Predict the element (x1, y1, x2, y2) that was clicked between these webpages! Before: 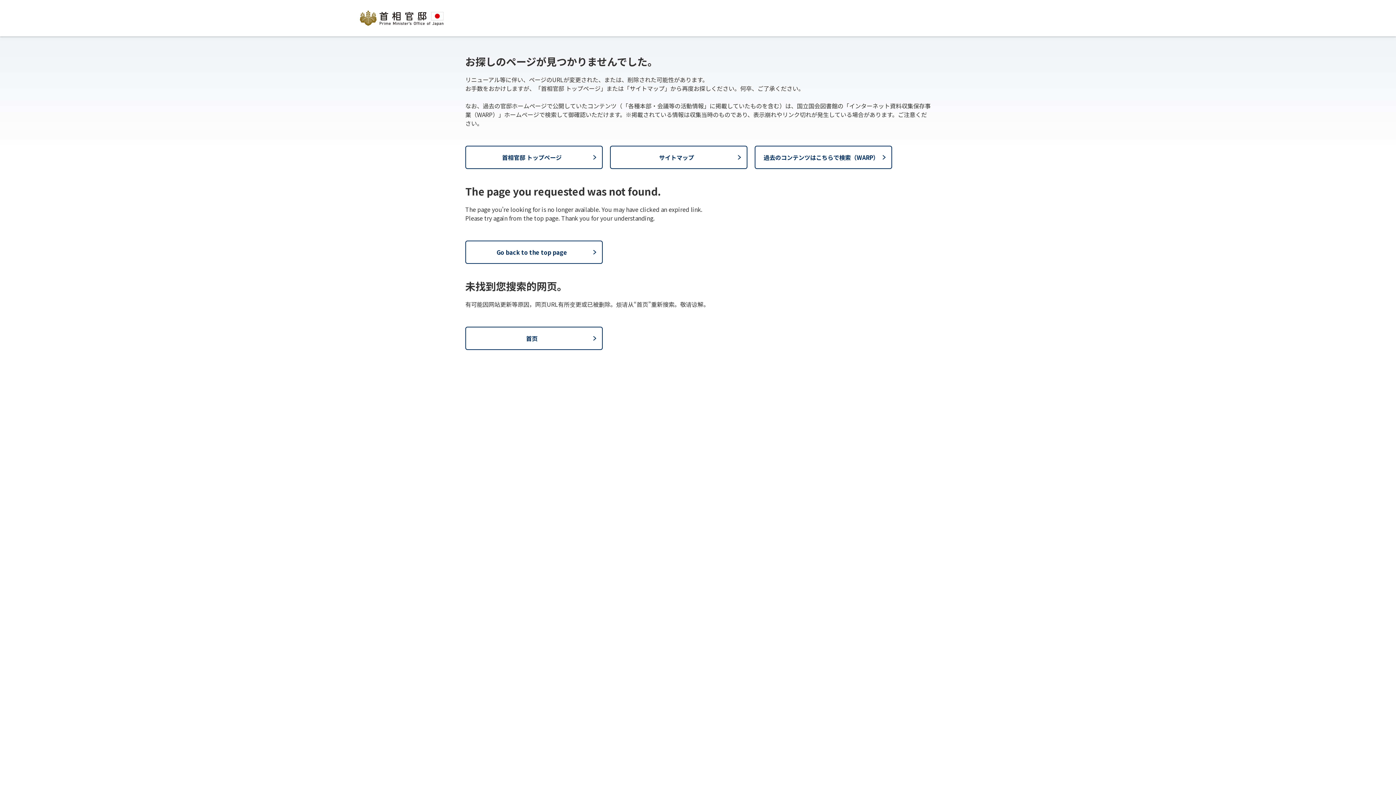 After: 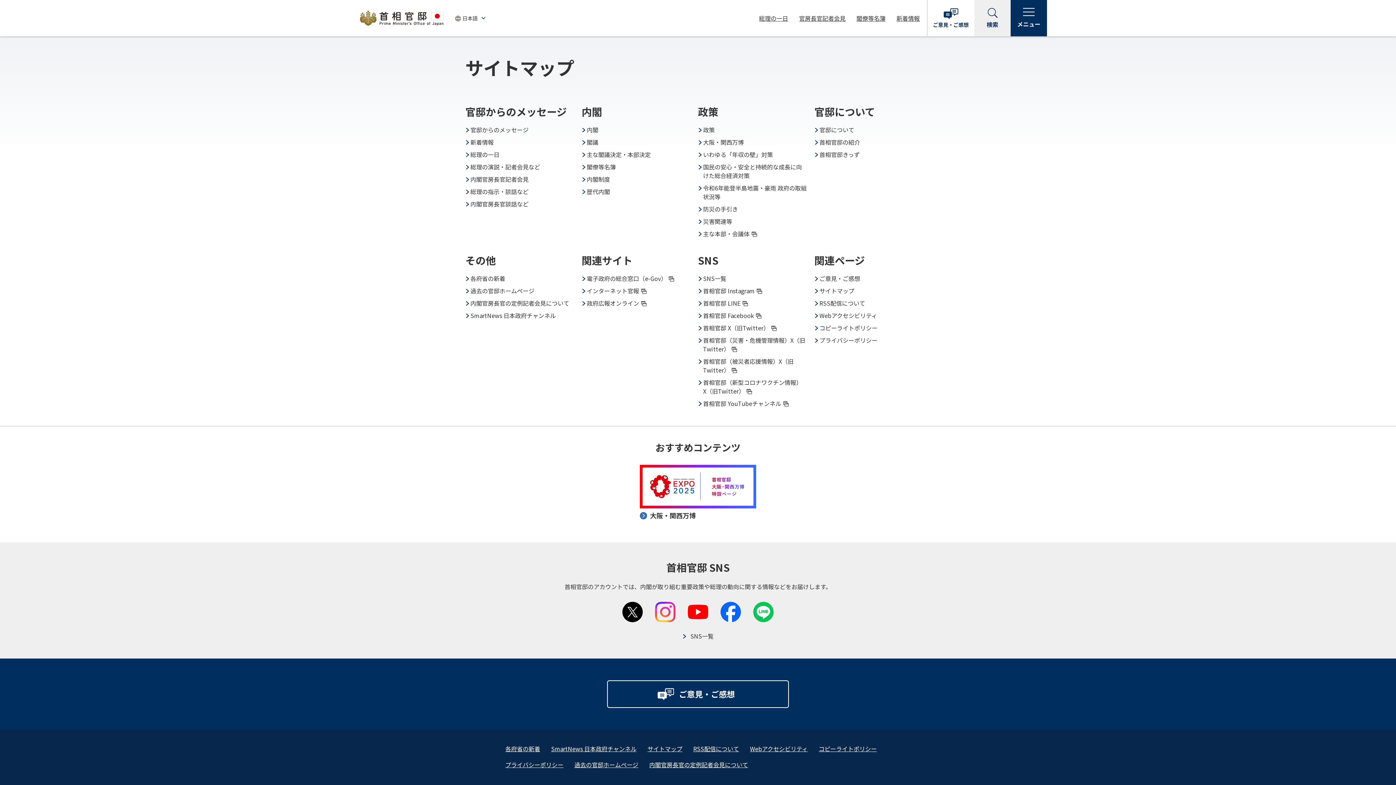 Action: label: サイトマップ bbox: (610, 145, 747, 169)